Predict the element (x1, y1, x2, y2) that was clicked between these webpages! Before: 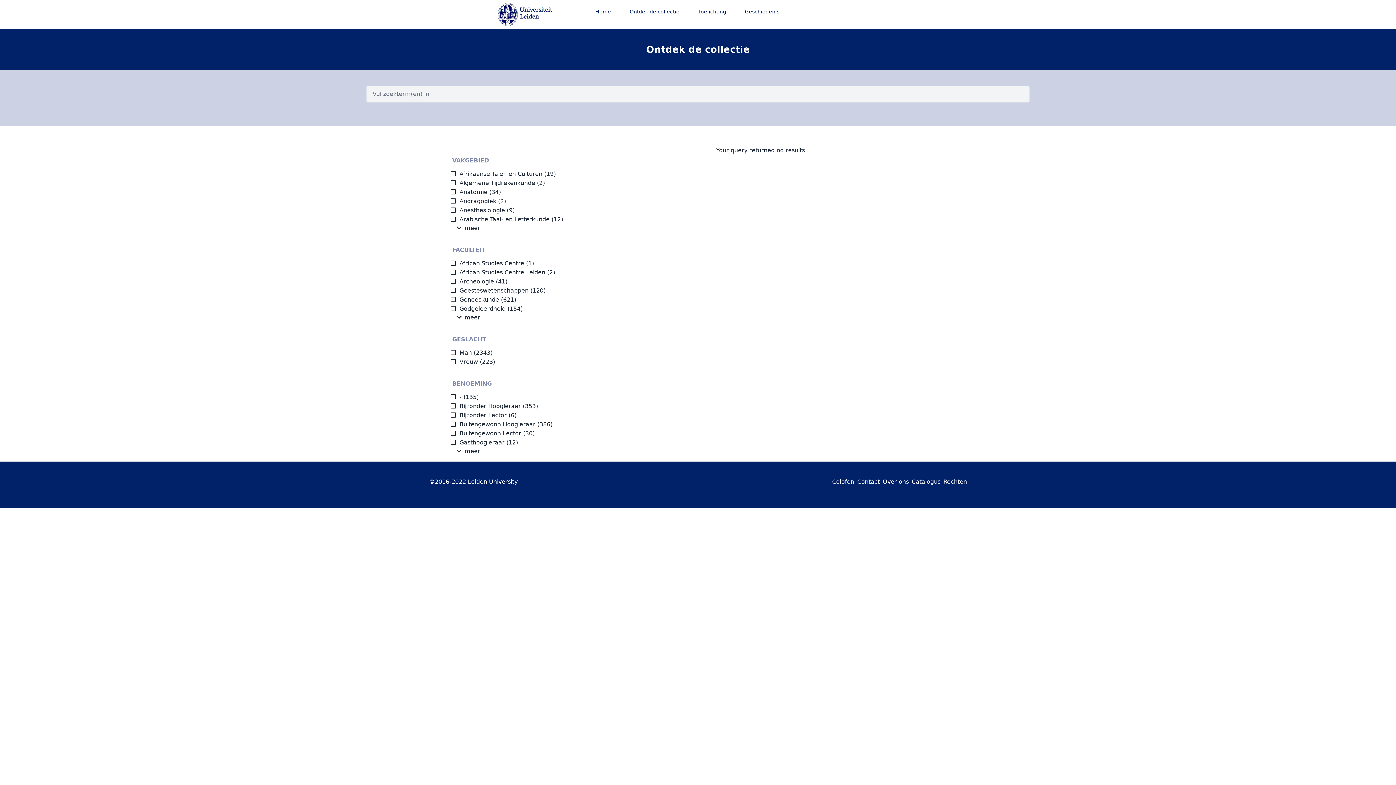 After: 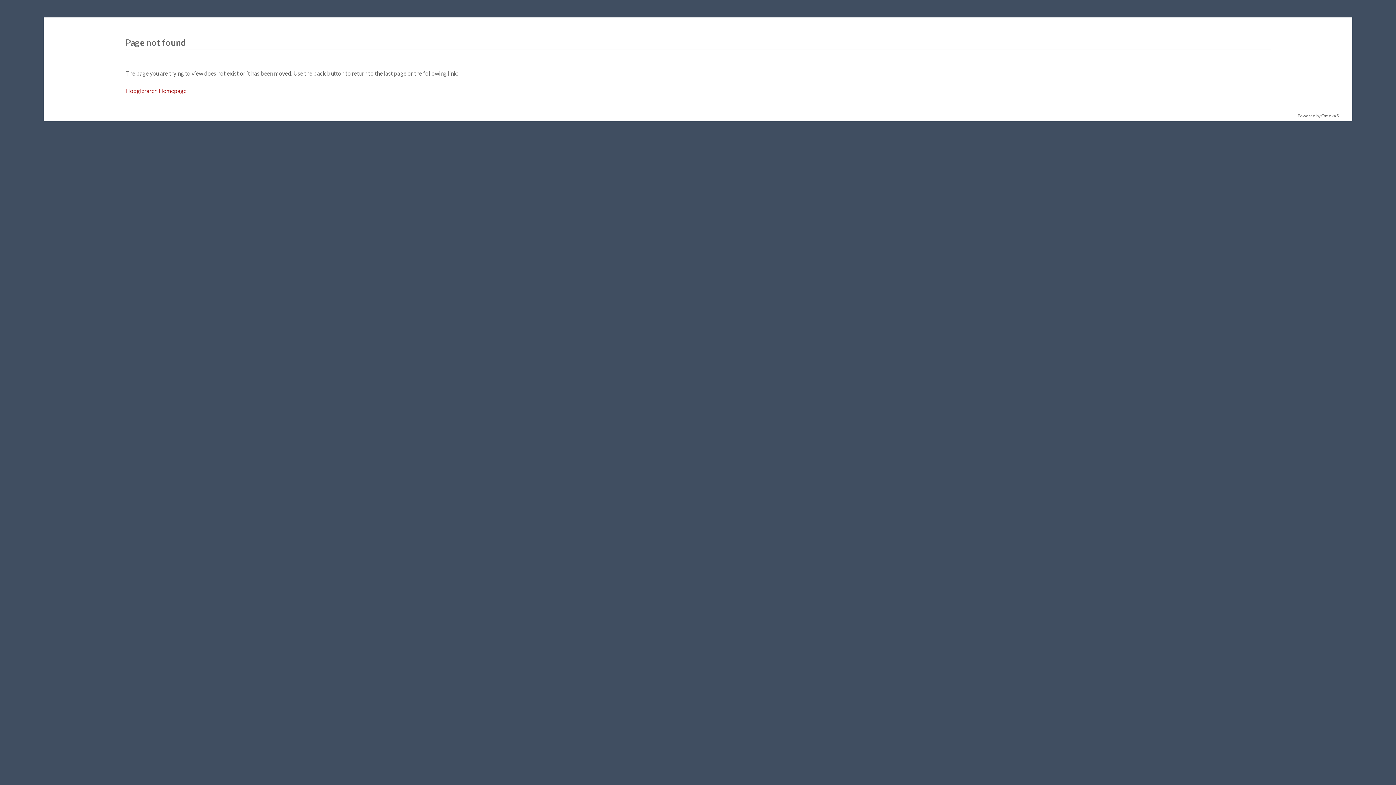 Action: label: Rechten bbox: (943, 478, 967, 485)